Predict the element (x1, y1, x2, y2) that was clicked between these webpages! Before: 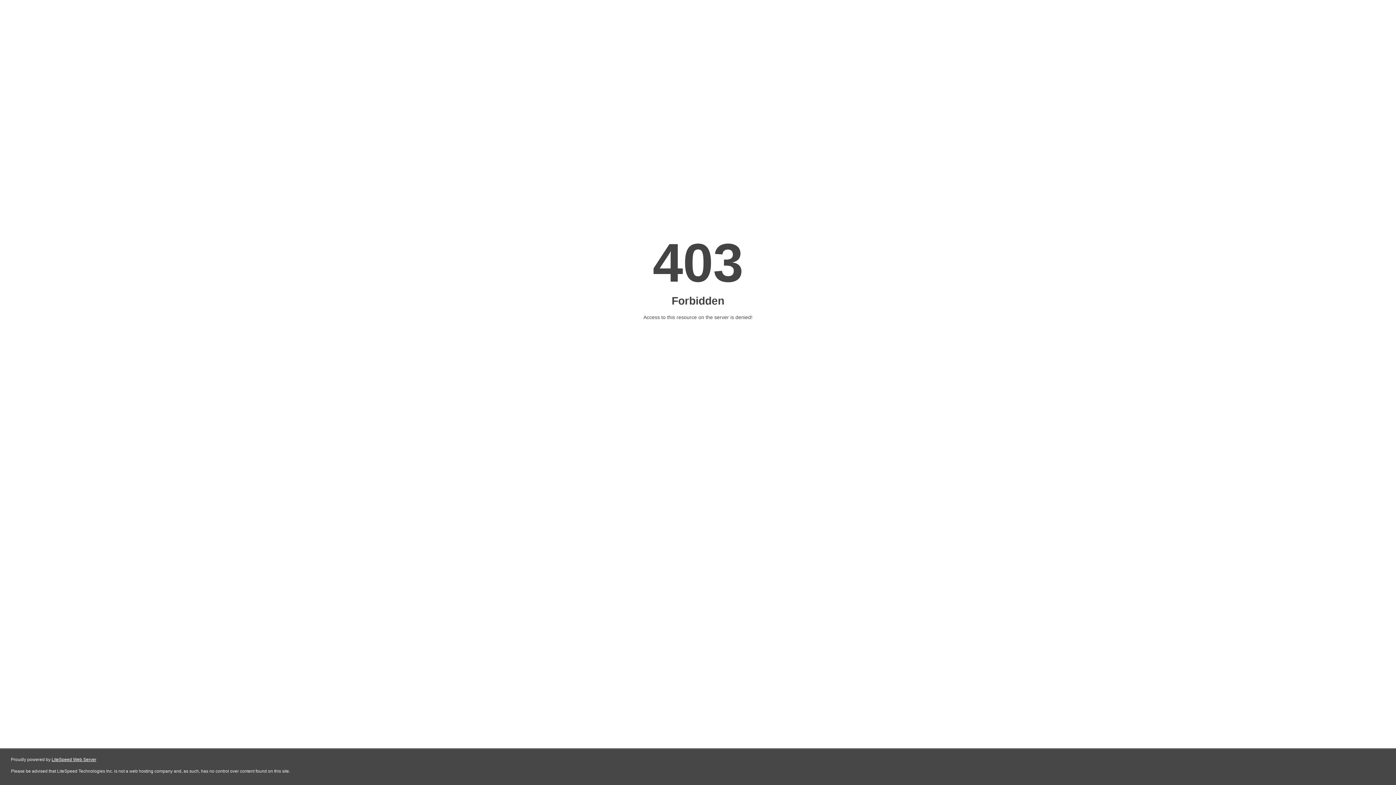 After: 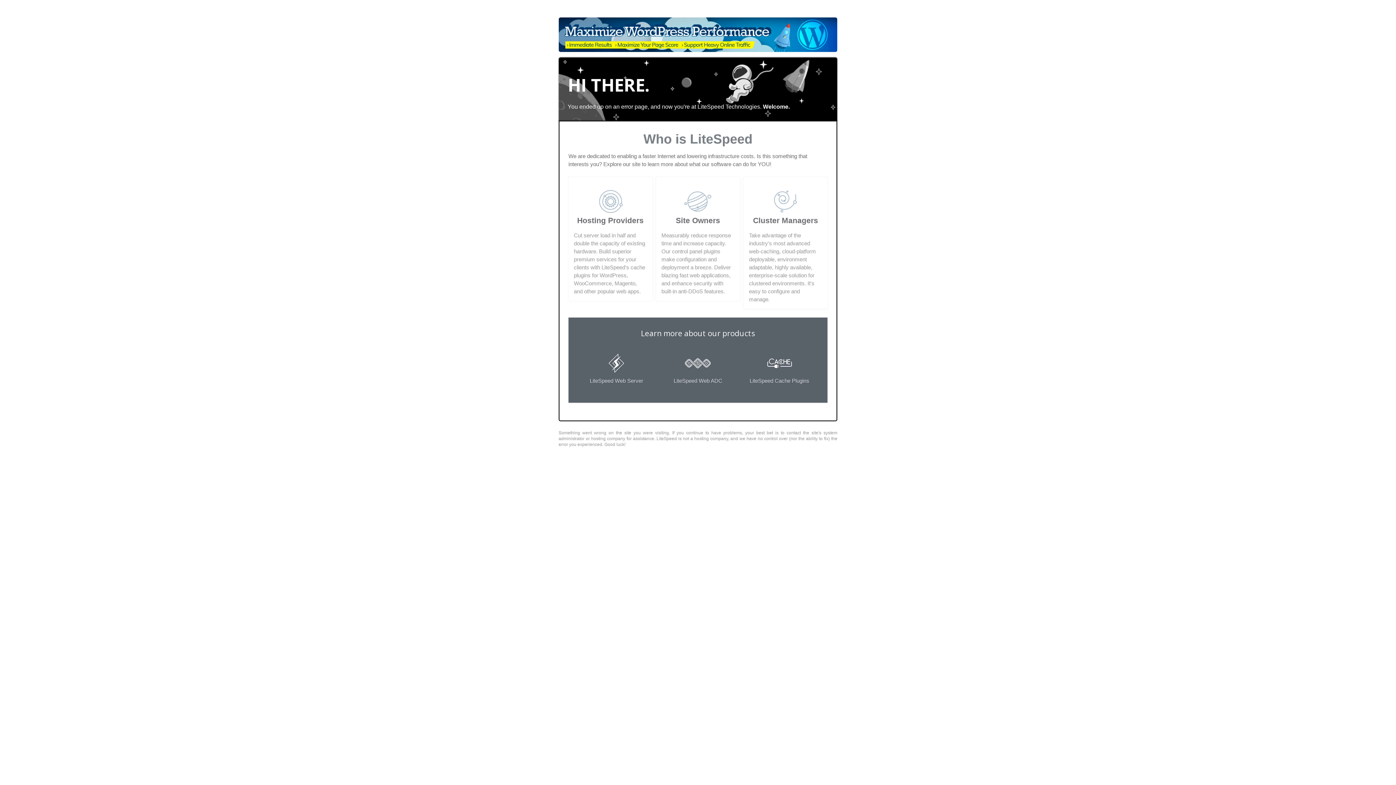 Action: bbox: (51, 757, 96, 762) label: LiteSpeed Web Server